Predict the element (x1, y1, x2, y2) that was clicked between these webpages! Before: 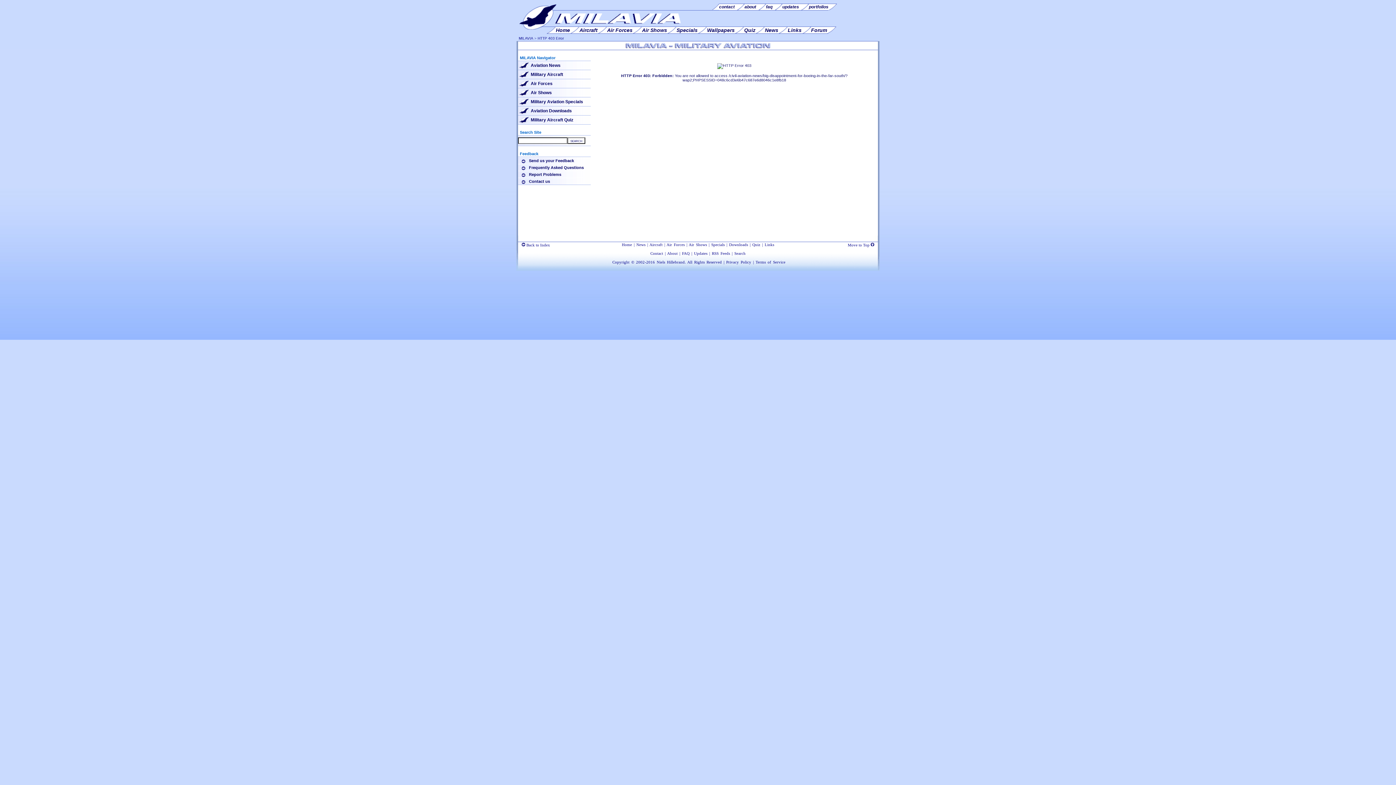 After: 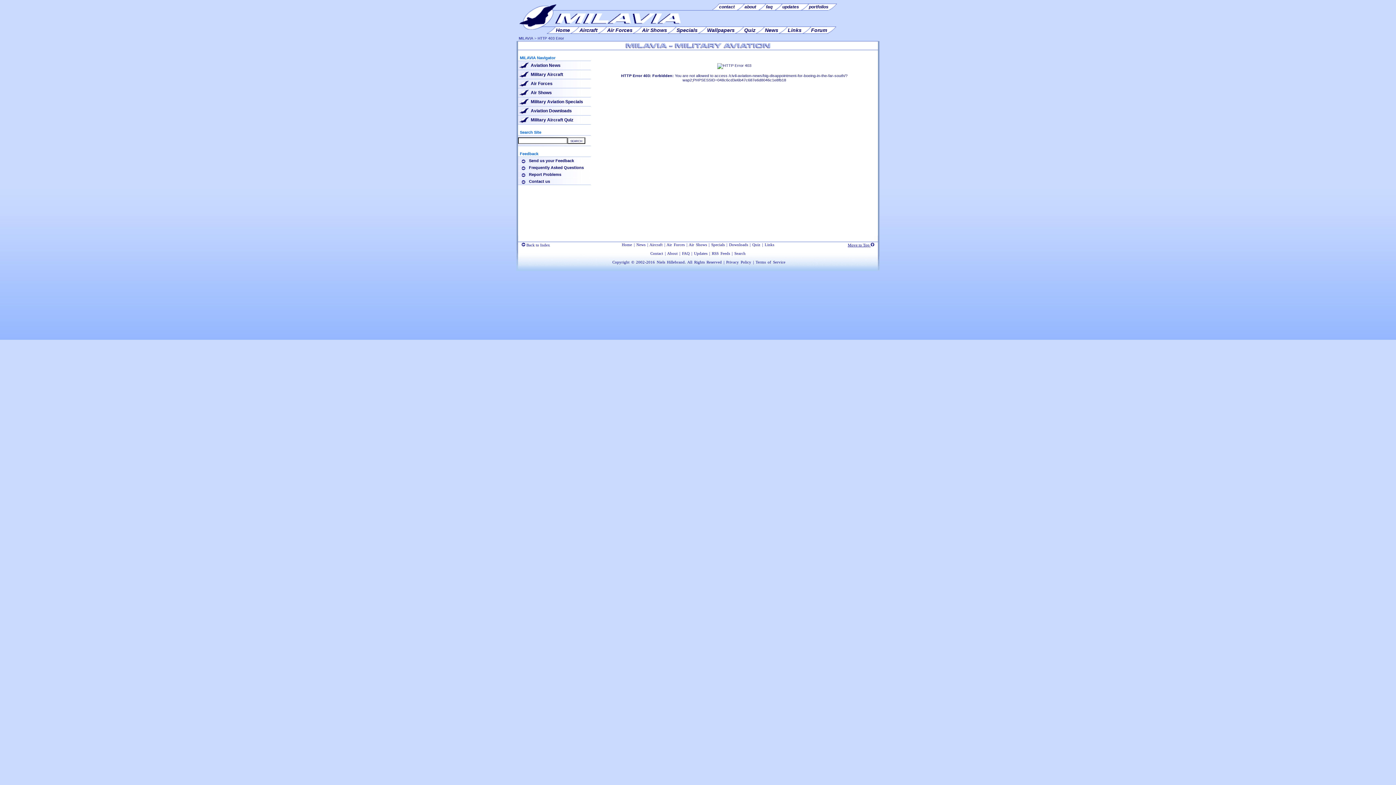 Action: label: Move to Top  bbox: (848, 242, 874, 247)